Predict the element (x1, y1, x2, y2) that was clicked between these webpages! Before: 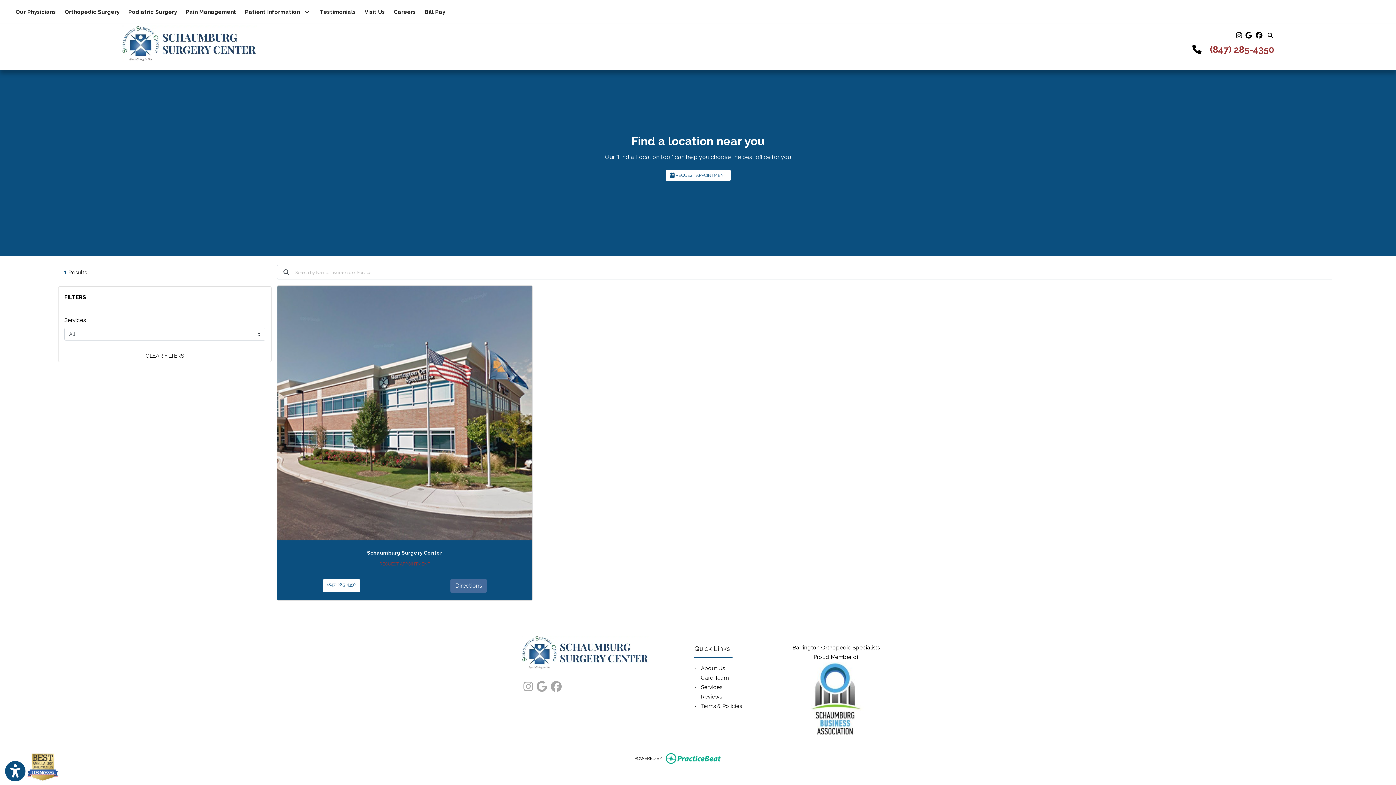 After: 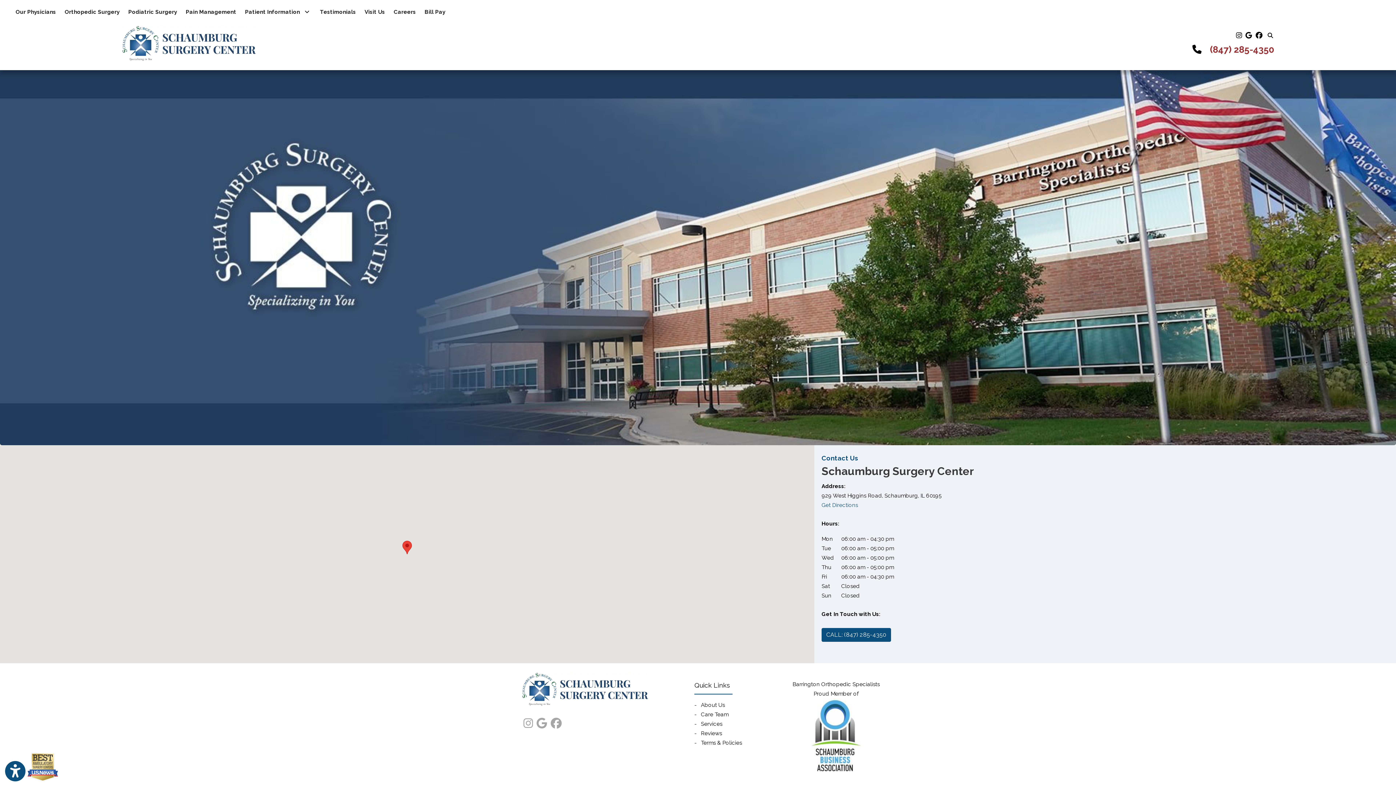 Action: bbox: (360, 3, 389, 20) label: Visit Us